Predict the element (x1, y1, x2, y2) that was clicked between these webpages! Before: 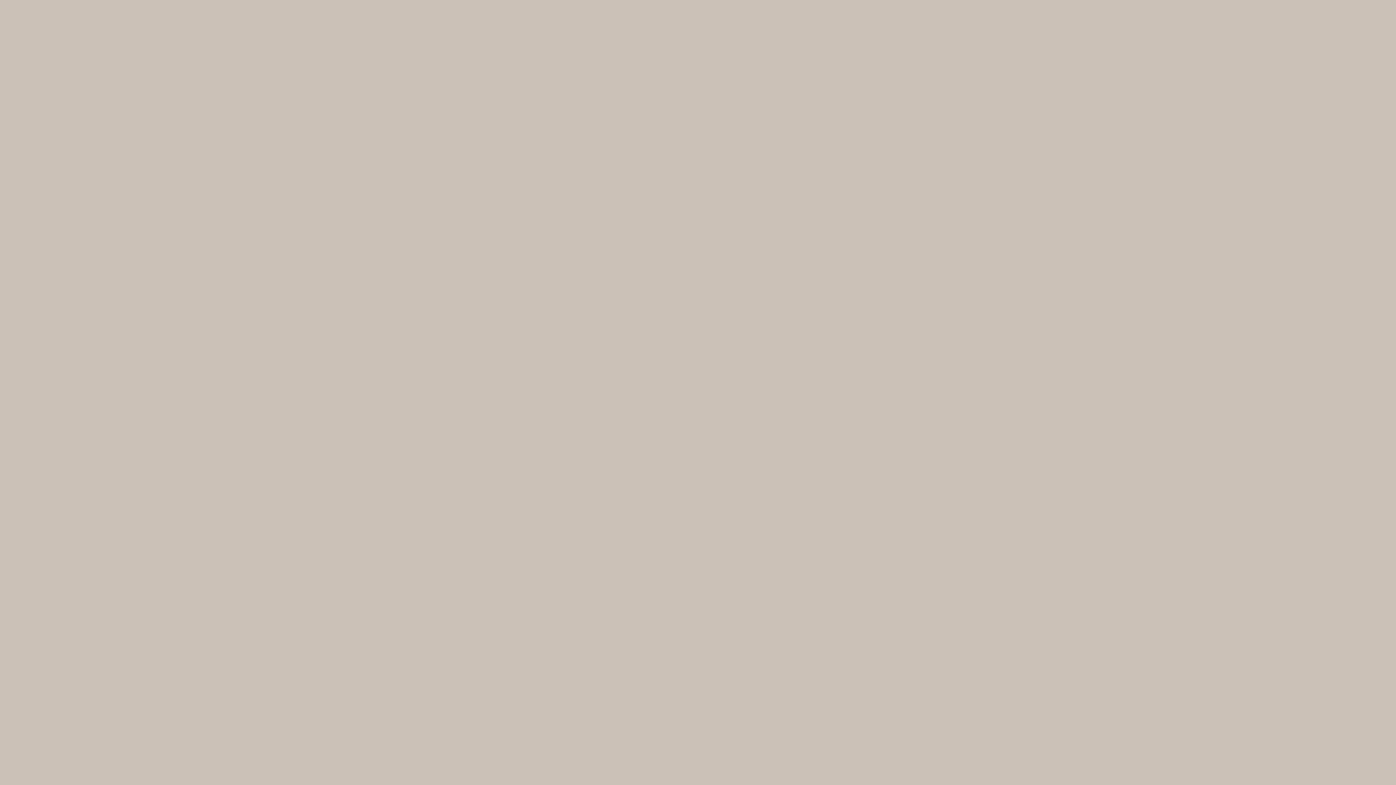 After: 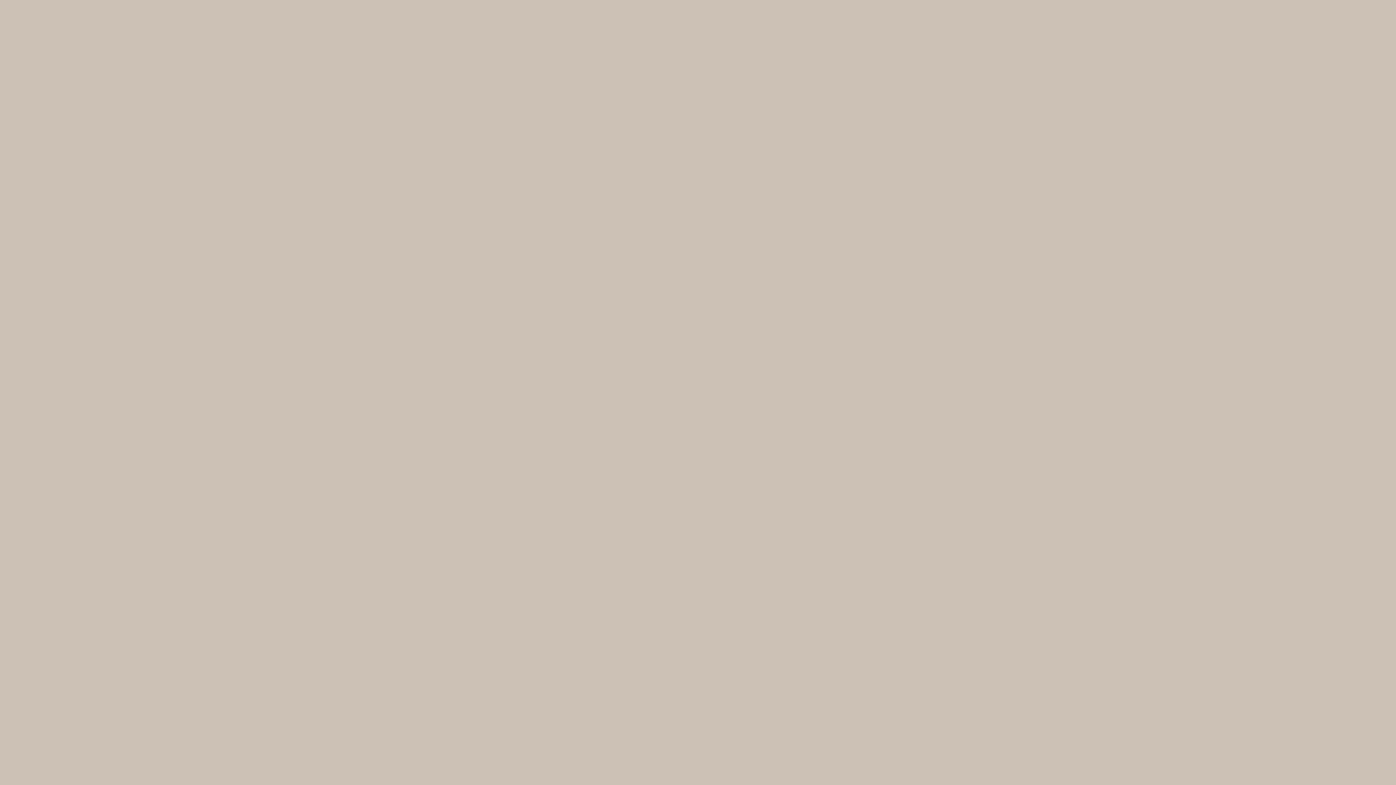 Action: bbox: (647, 3, 749, 32)